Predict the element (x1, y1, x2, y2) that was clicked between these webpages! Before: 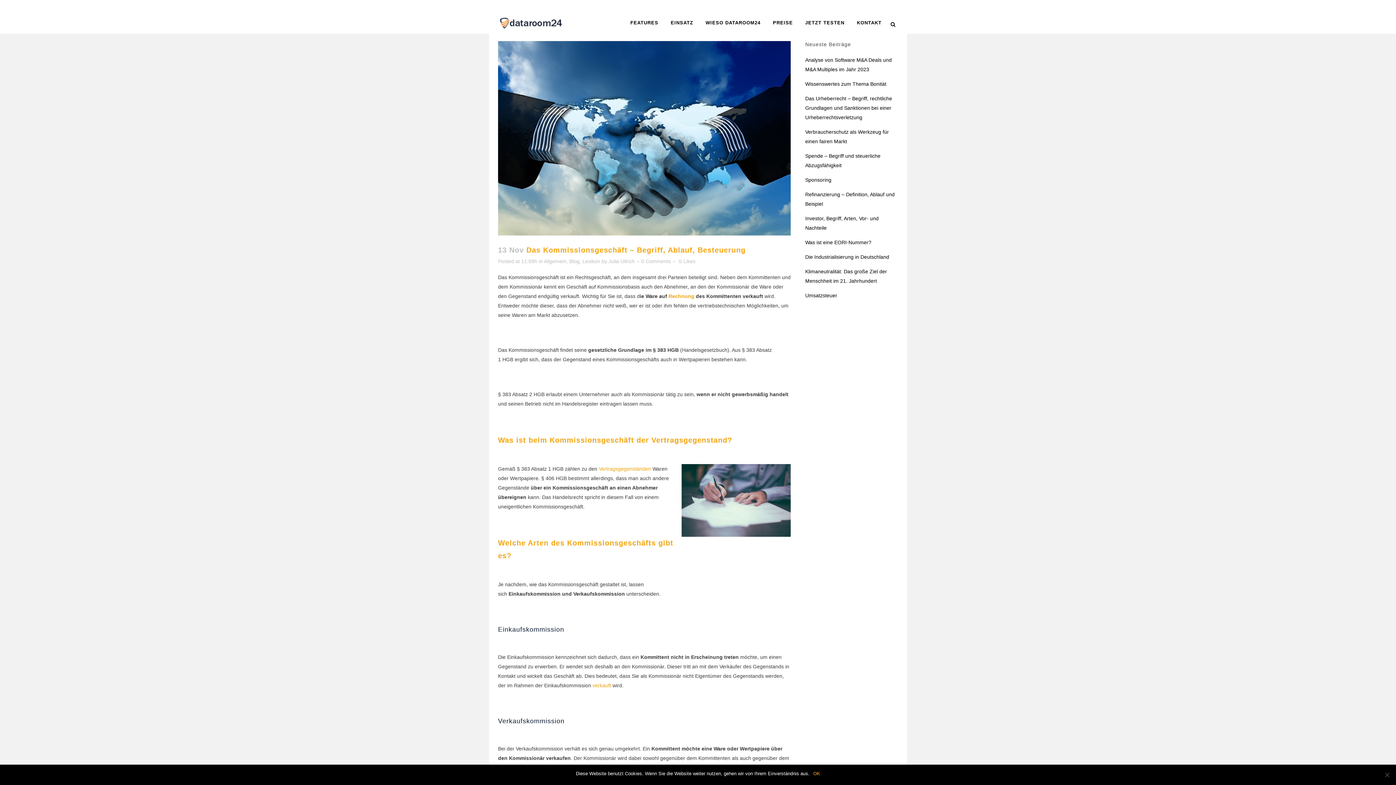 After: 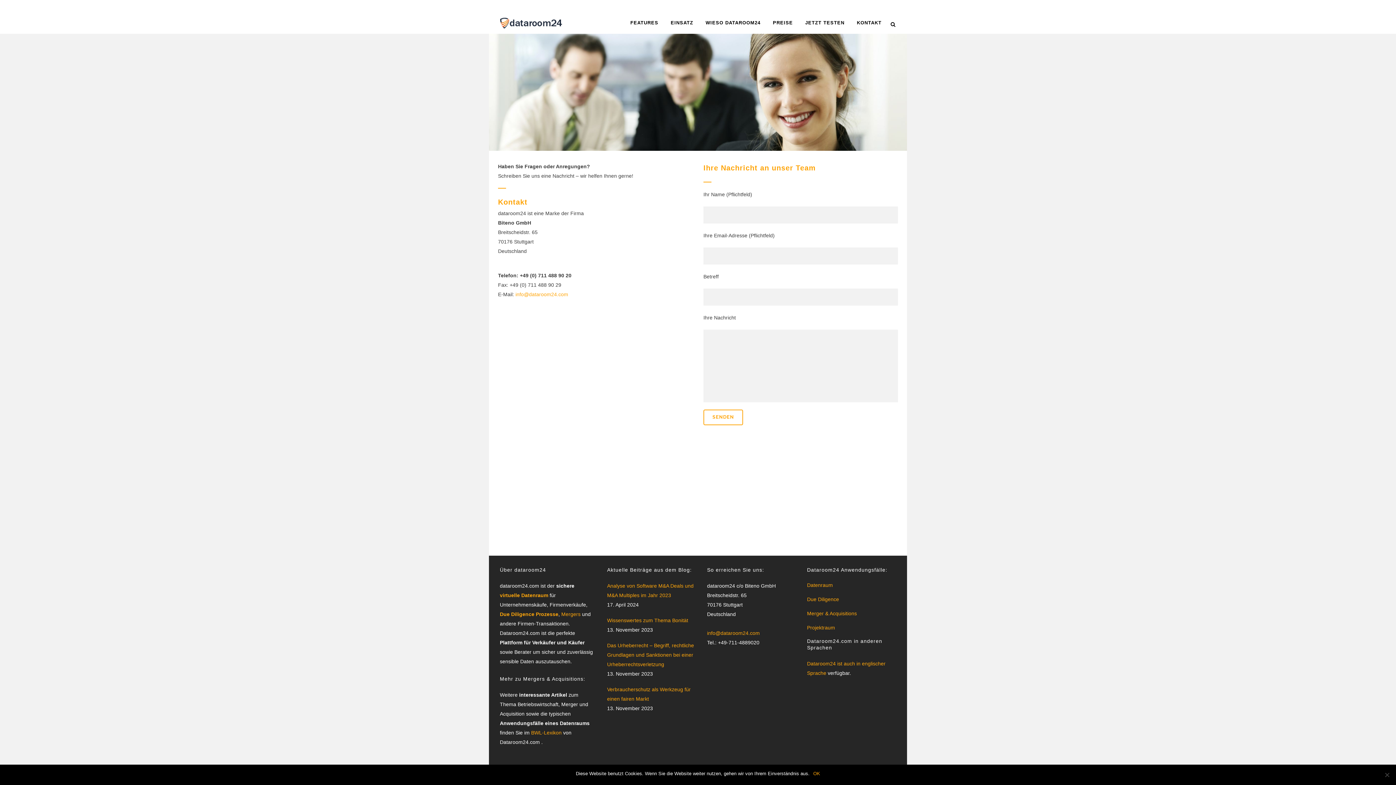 Action: bbox: (850, 12, 888, 33) label: KONTAKT